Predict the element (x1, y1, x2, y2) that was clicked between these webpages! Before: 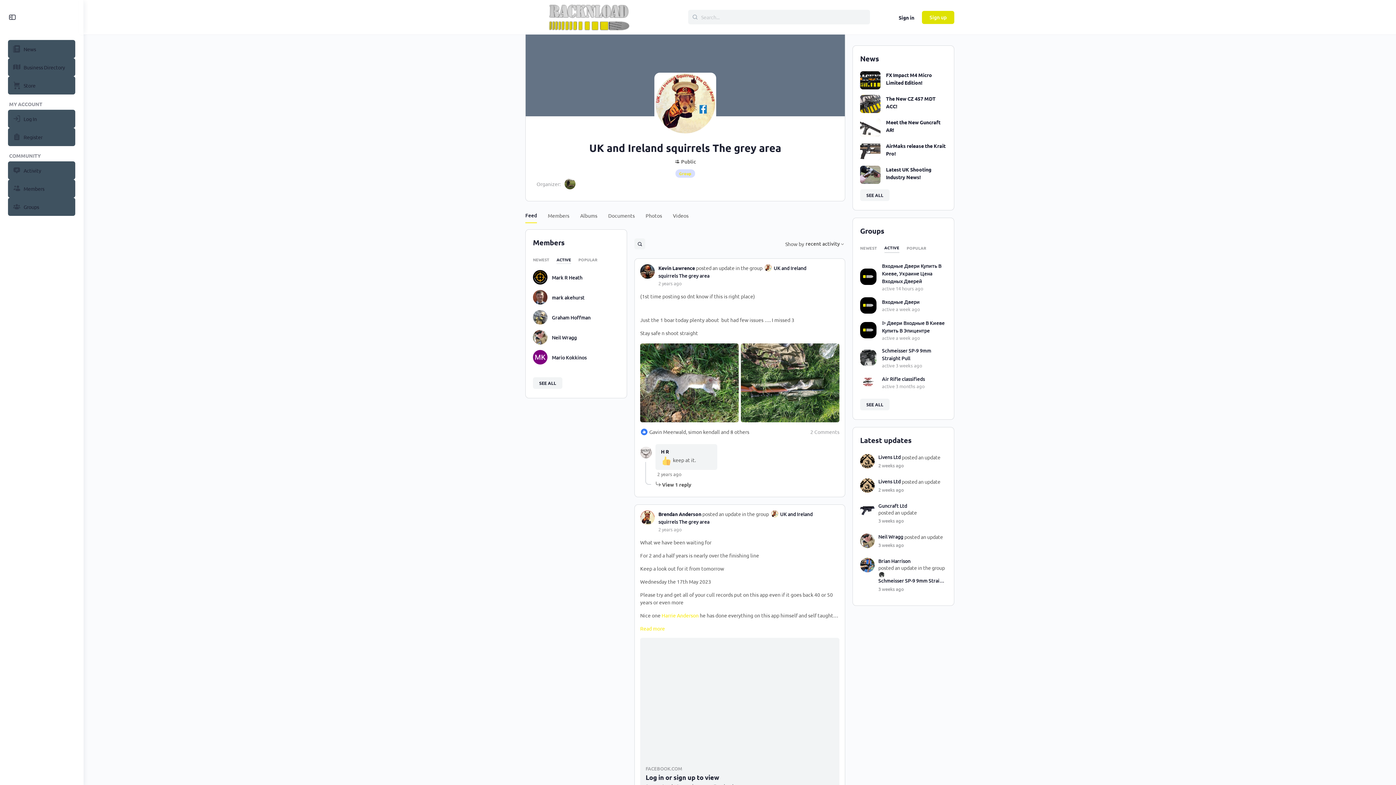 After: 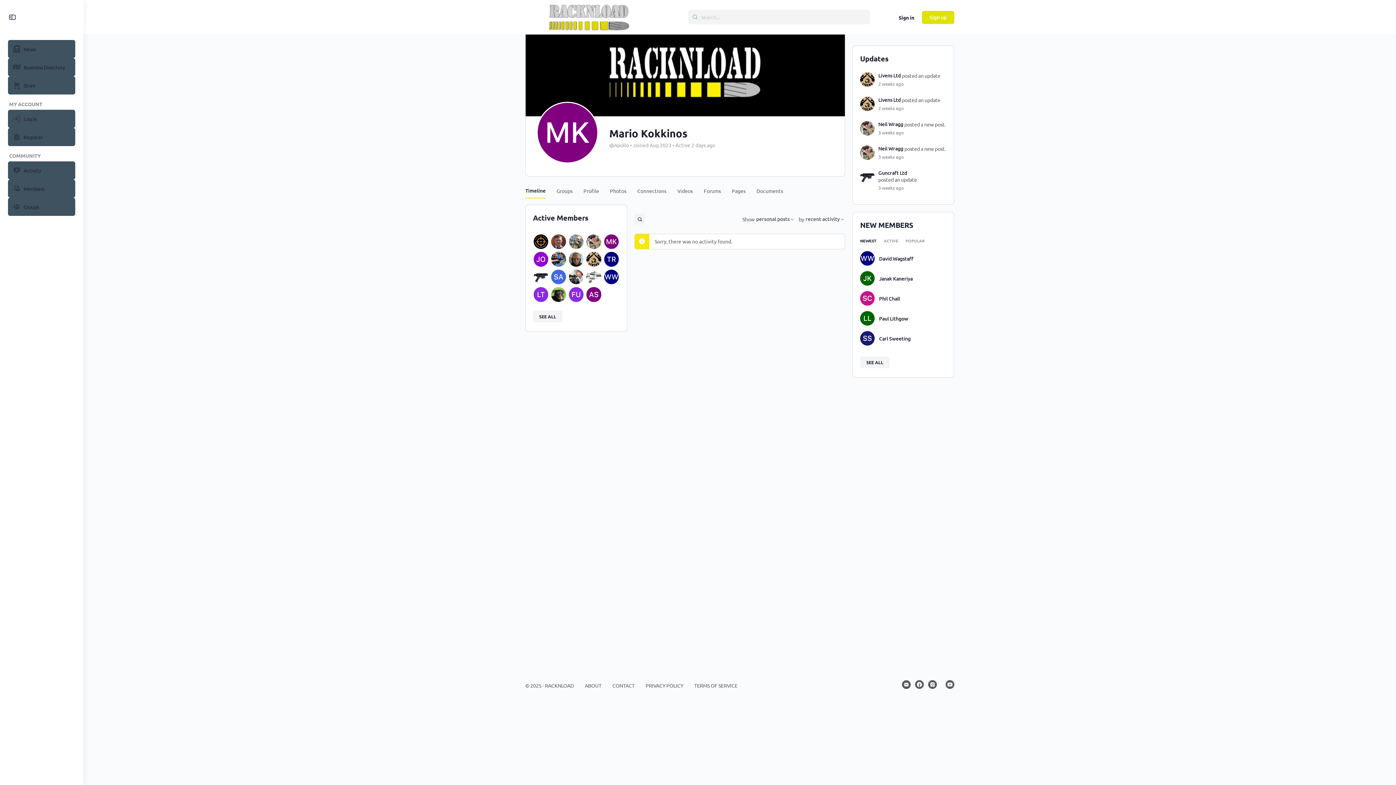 Action: bbox: (552, 354, 586, 360) label: Mario Kokkinos